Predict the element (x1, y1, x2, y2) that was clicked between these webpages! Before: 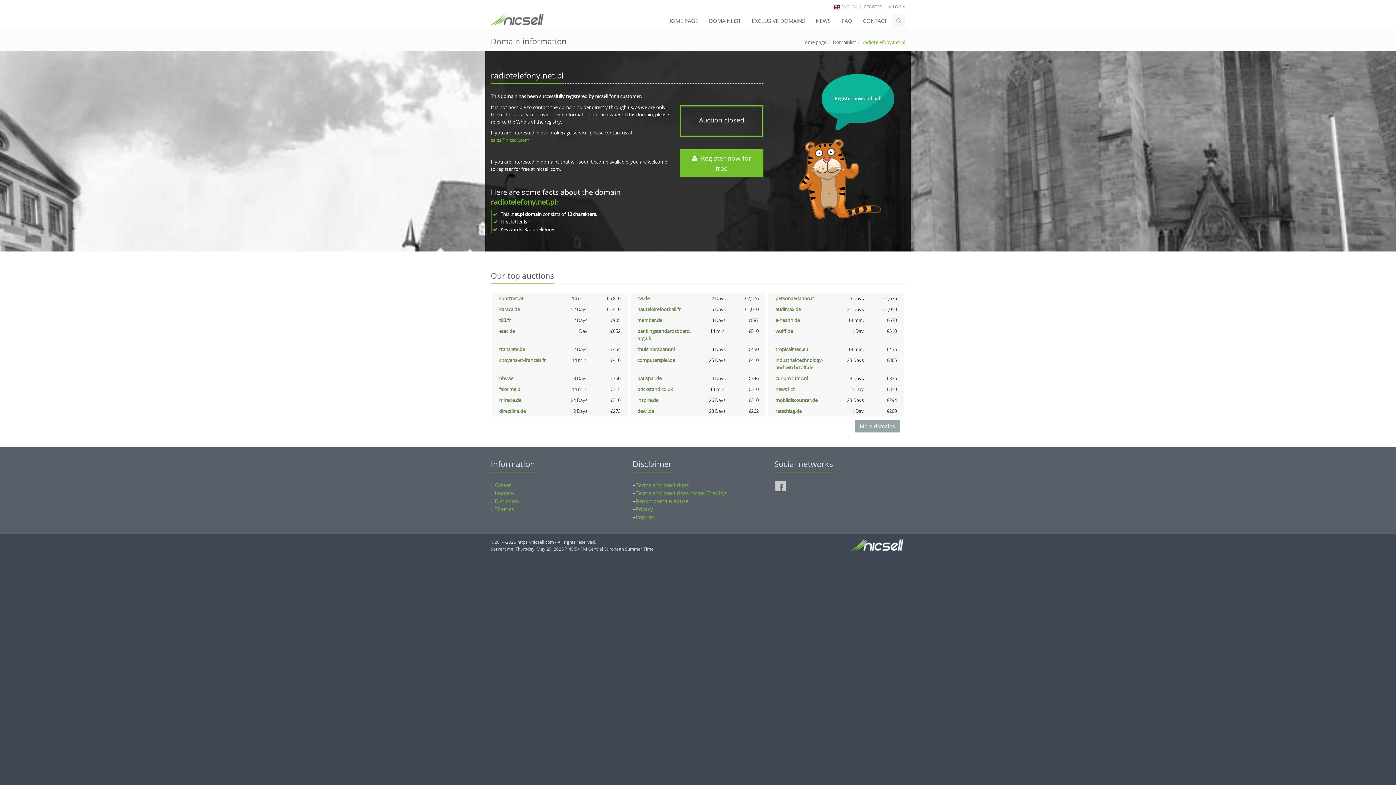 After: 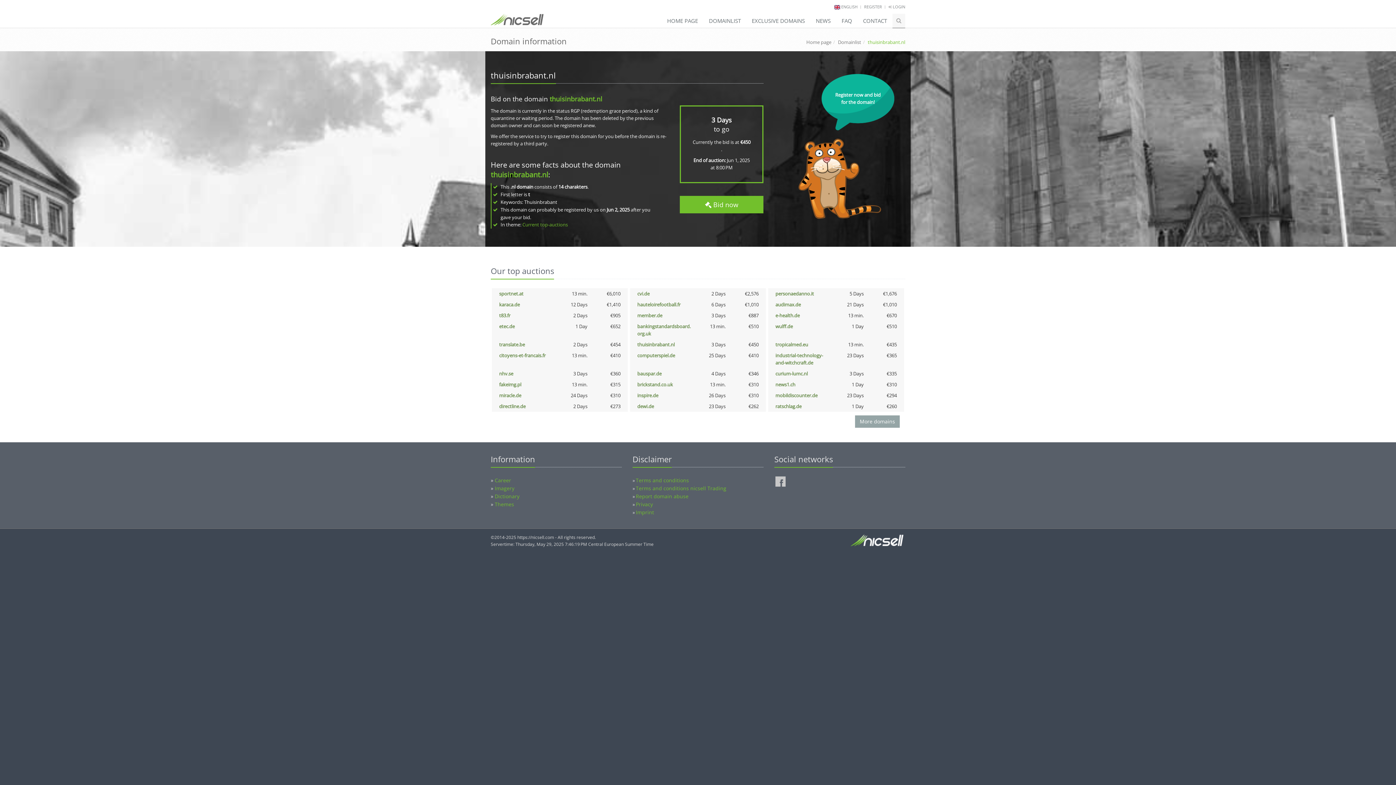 Action: label: thuisinbrabant.nl bbox: (637, 346, 674, 352)